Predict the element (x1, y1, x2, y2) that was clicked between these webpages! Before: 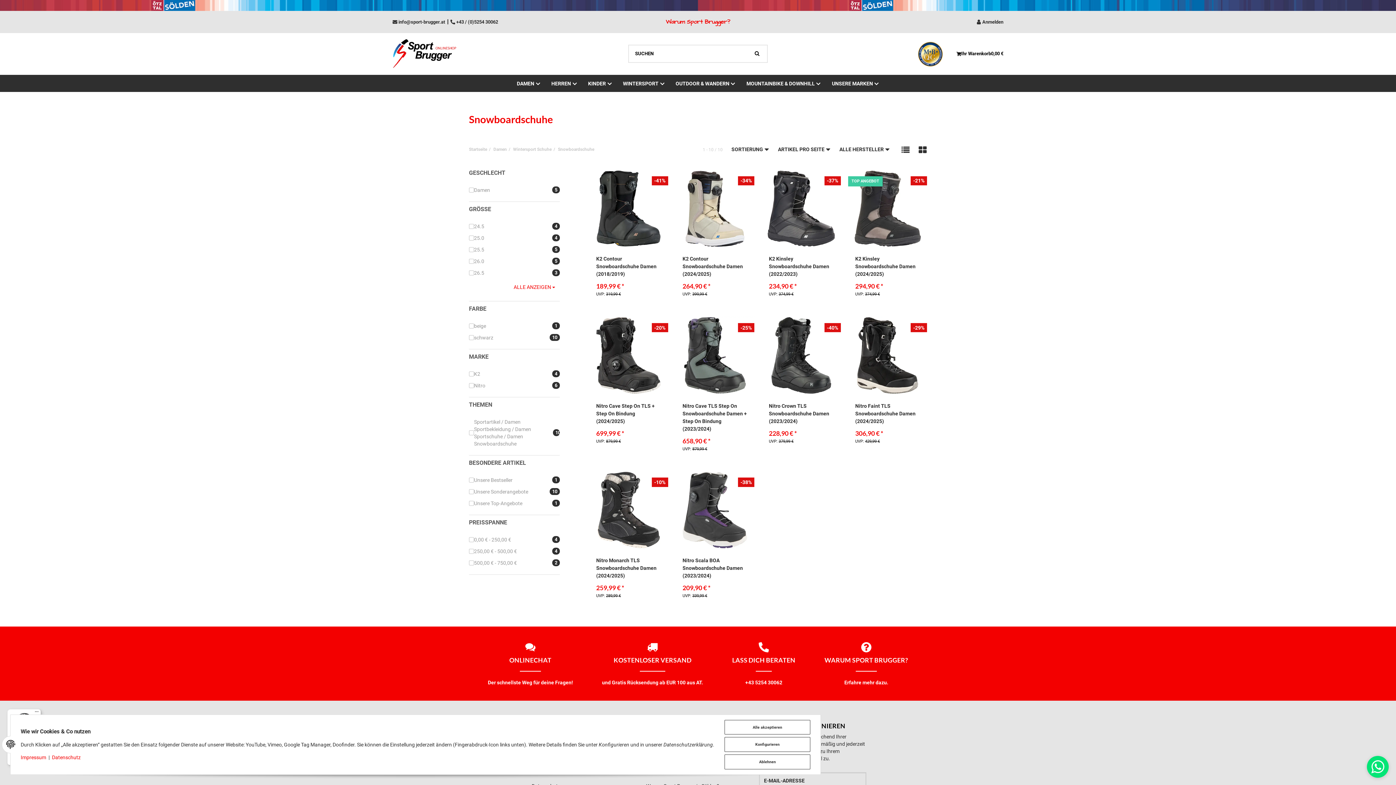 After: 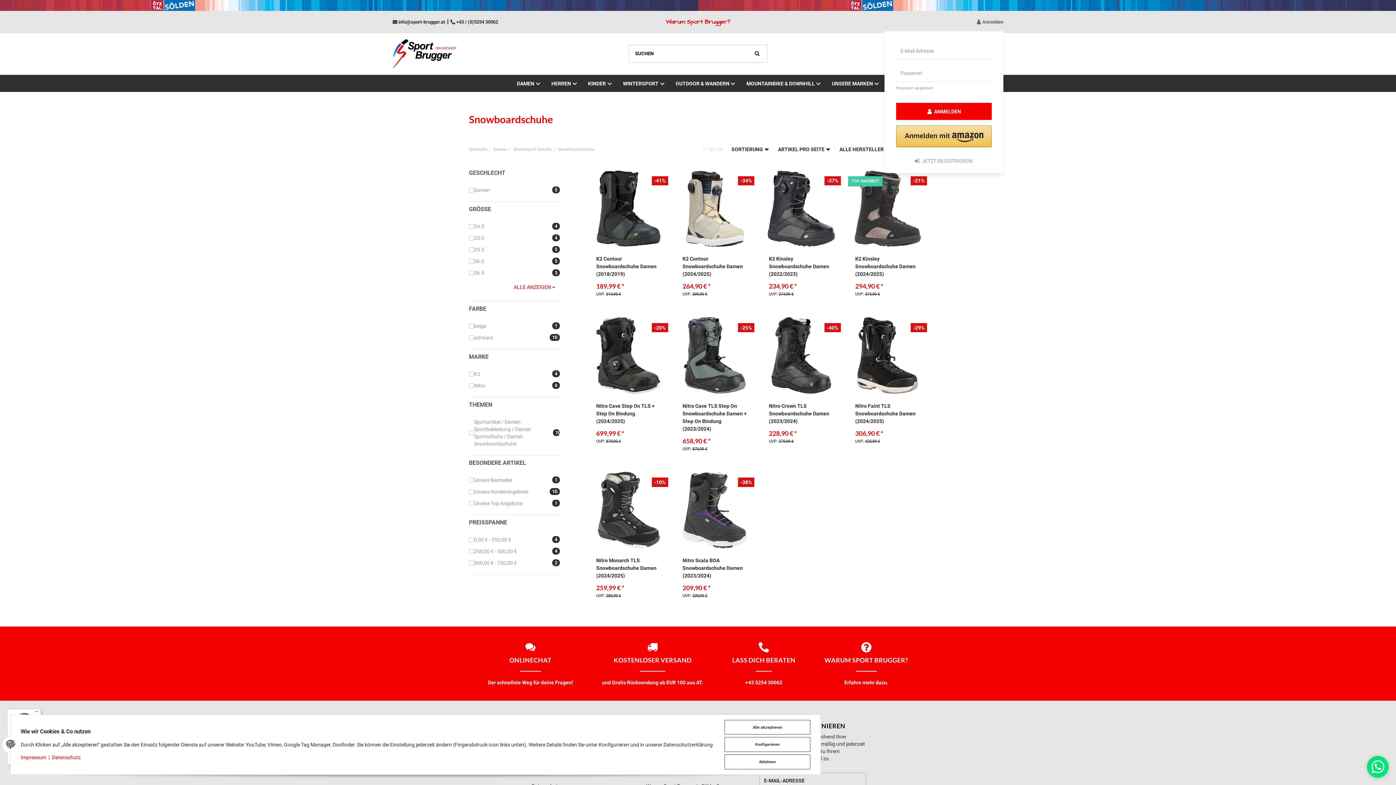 Action: bbox: (971, 12, 1003, 31) label:  Anmelden